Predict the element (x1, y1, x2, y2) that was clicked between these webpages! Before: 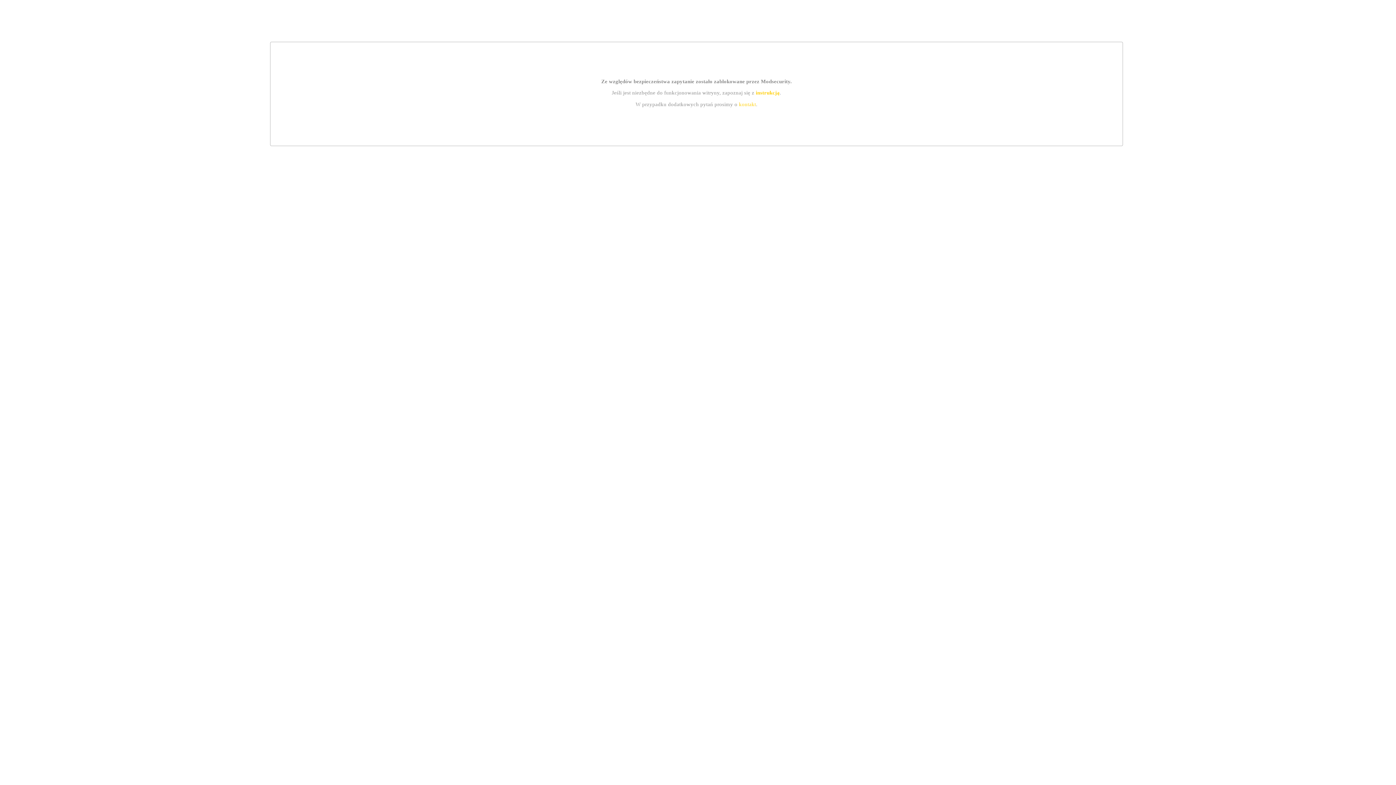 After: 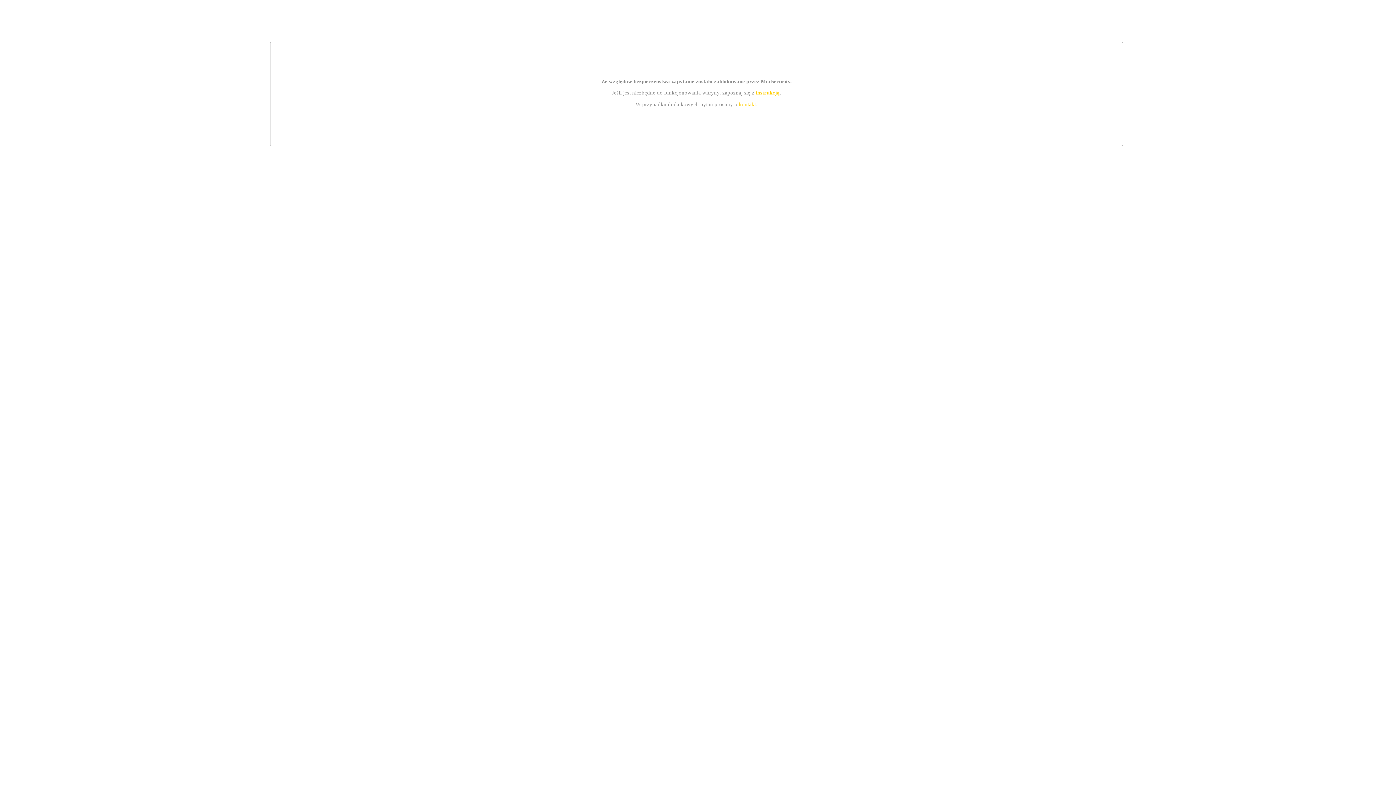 Action: label: instrukcją bbox: (755, 89, 779, 95)